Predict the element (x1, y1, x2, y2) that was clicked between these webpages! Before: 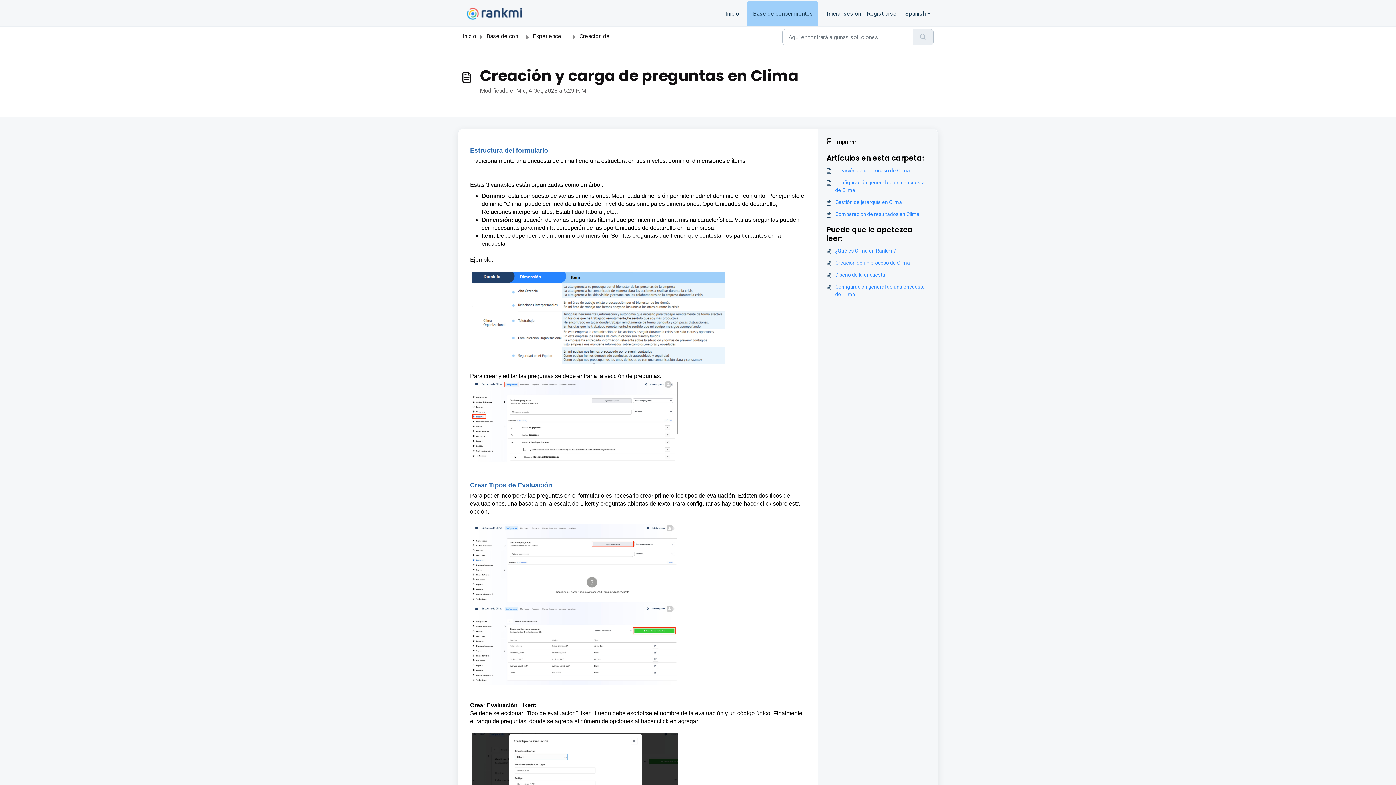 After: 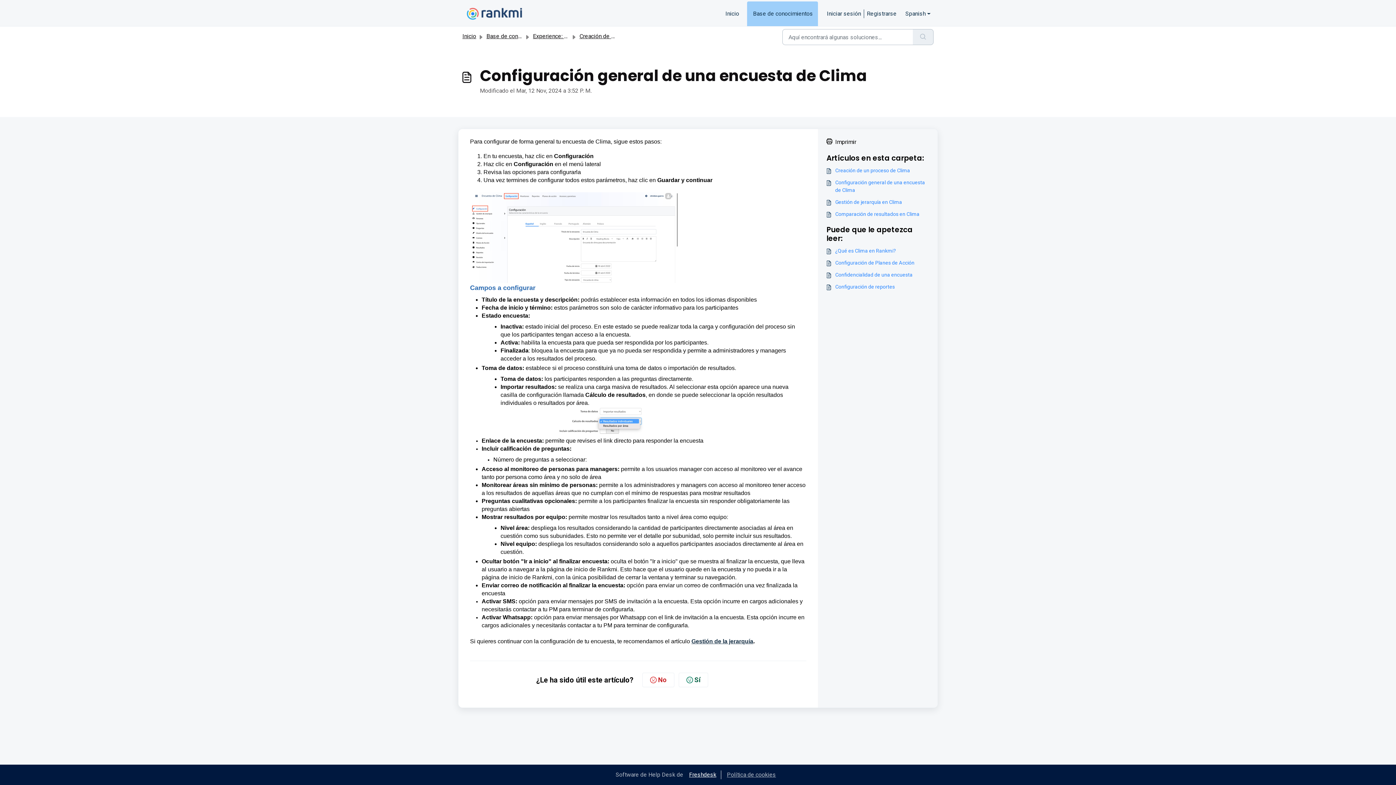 Action: label: Configuración general de una encuesta de Clima bbox: (826, 178, 929, 194)